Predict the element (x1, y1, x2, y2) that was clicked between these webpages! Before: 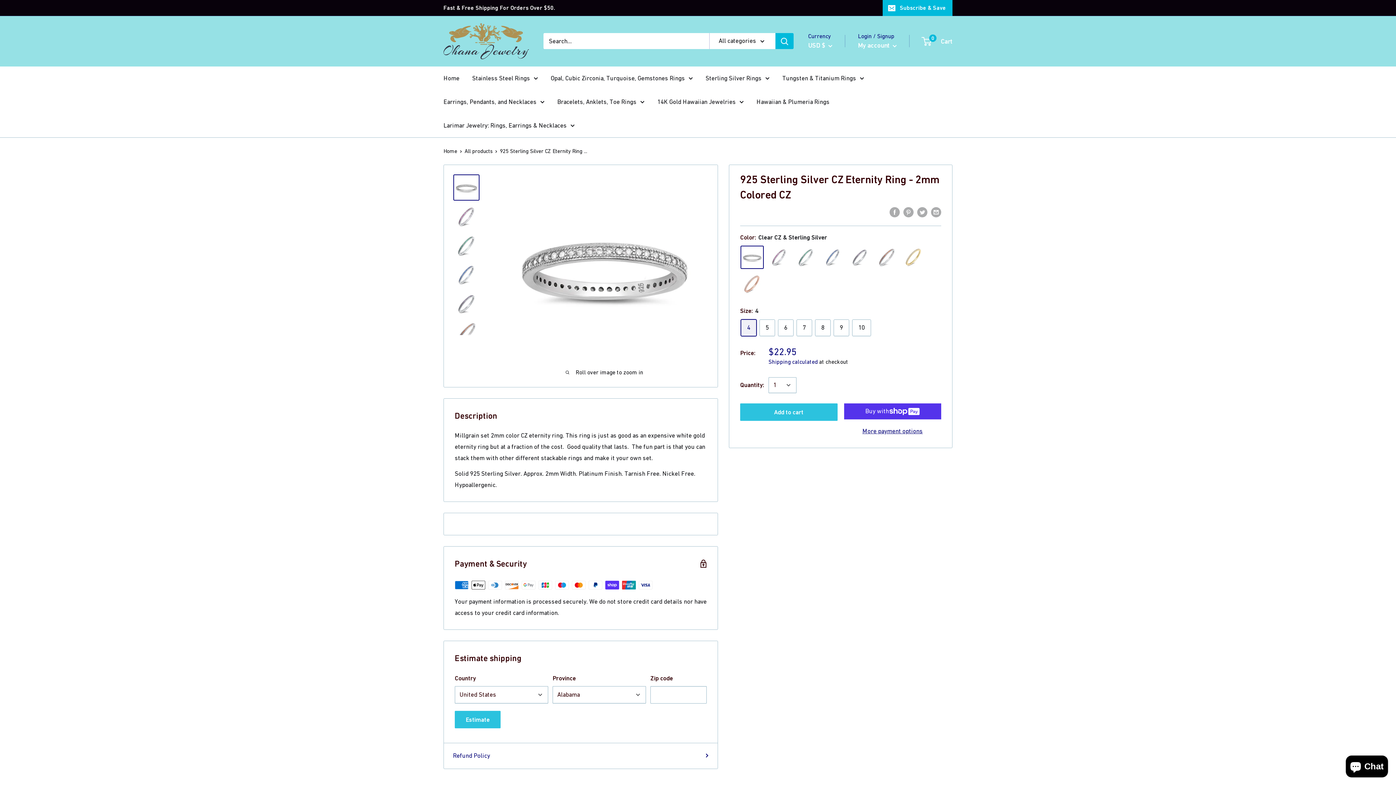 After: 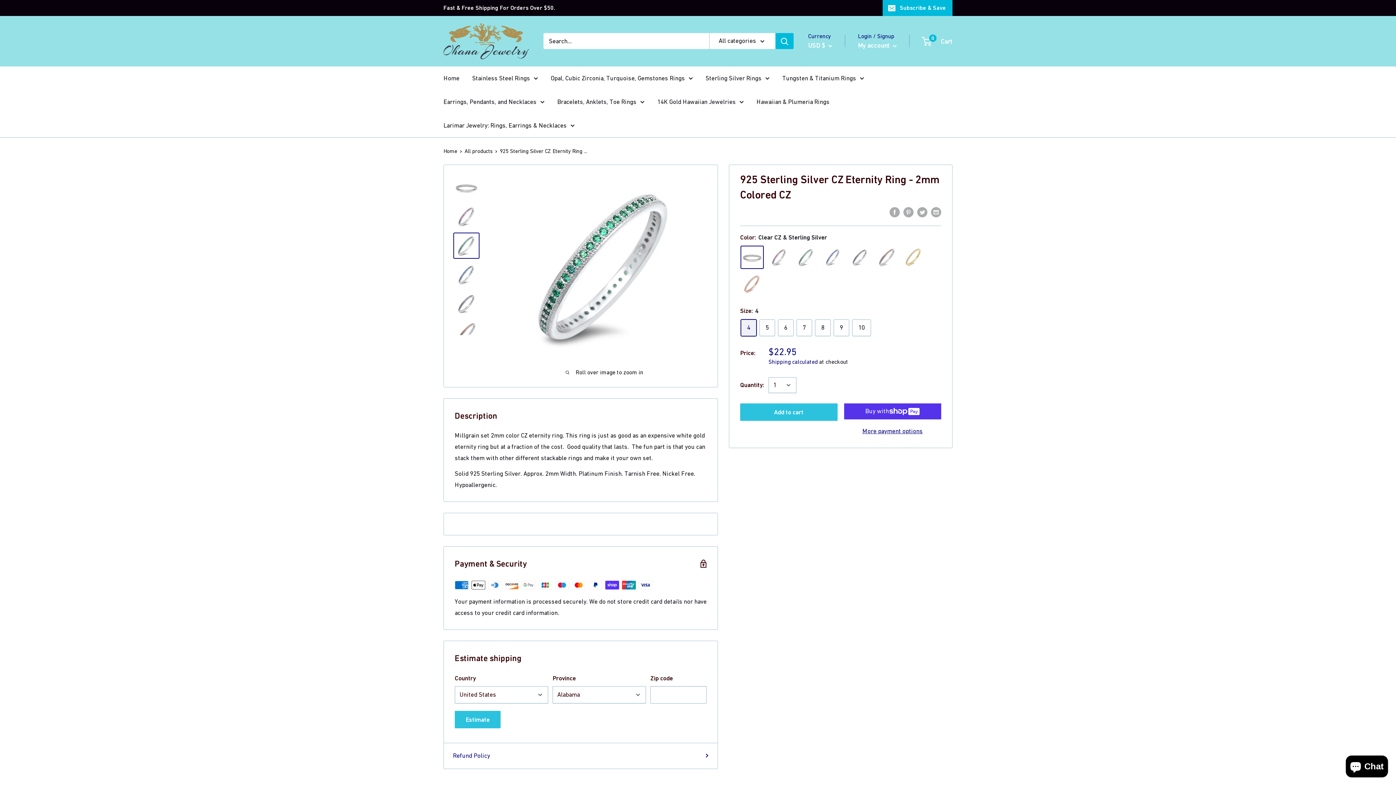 Action: bbox: (453, 232, 479, 258)